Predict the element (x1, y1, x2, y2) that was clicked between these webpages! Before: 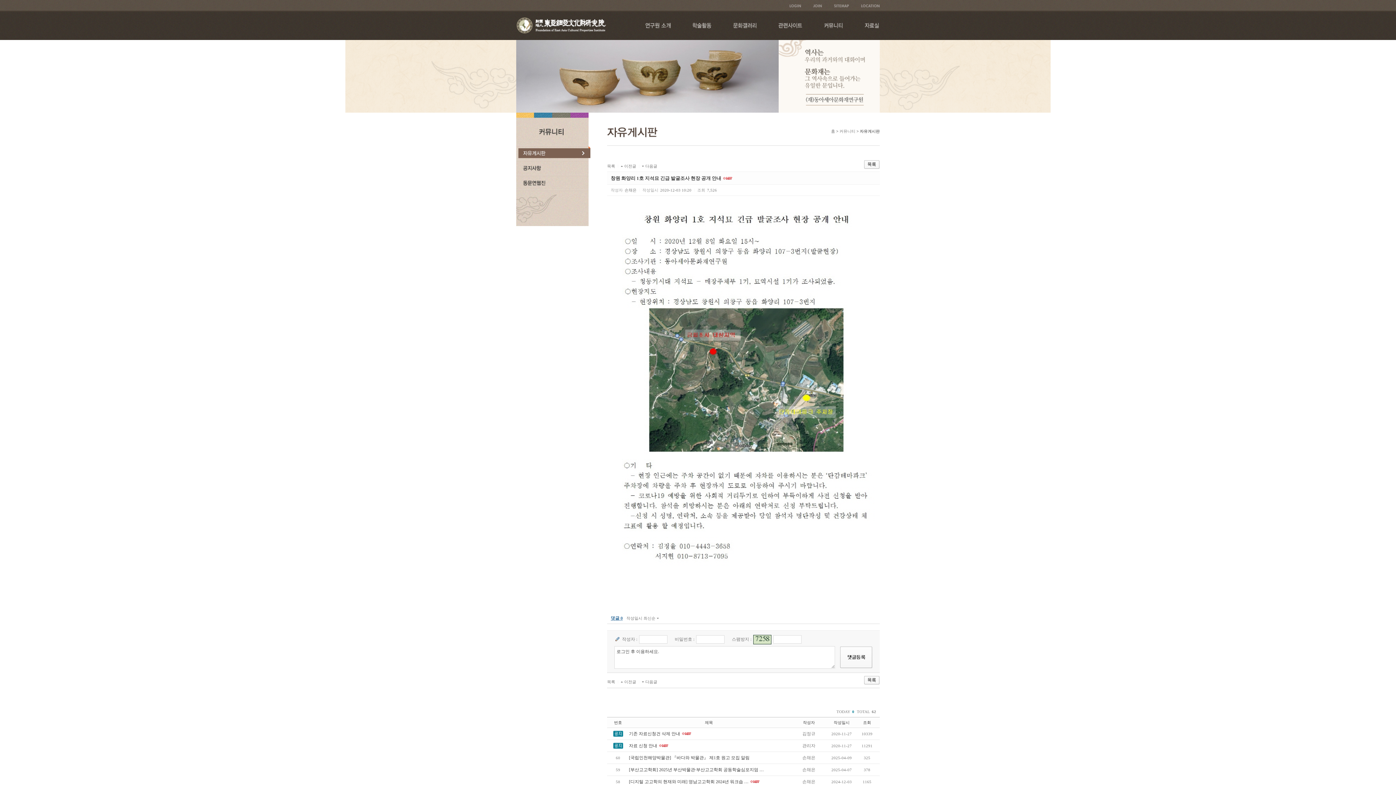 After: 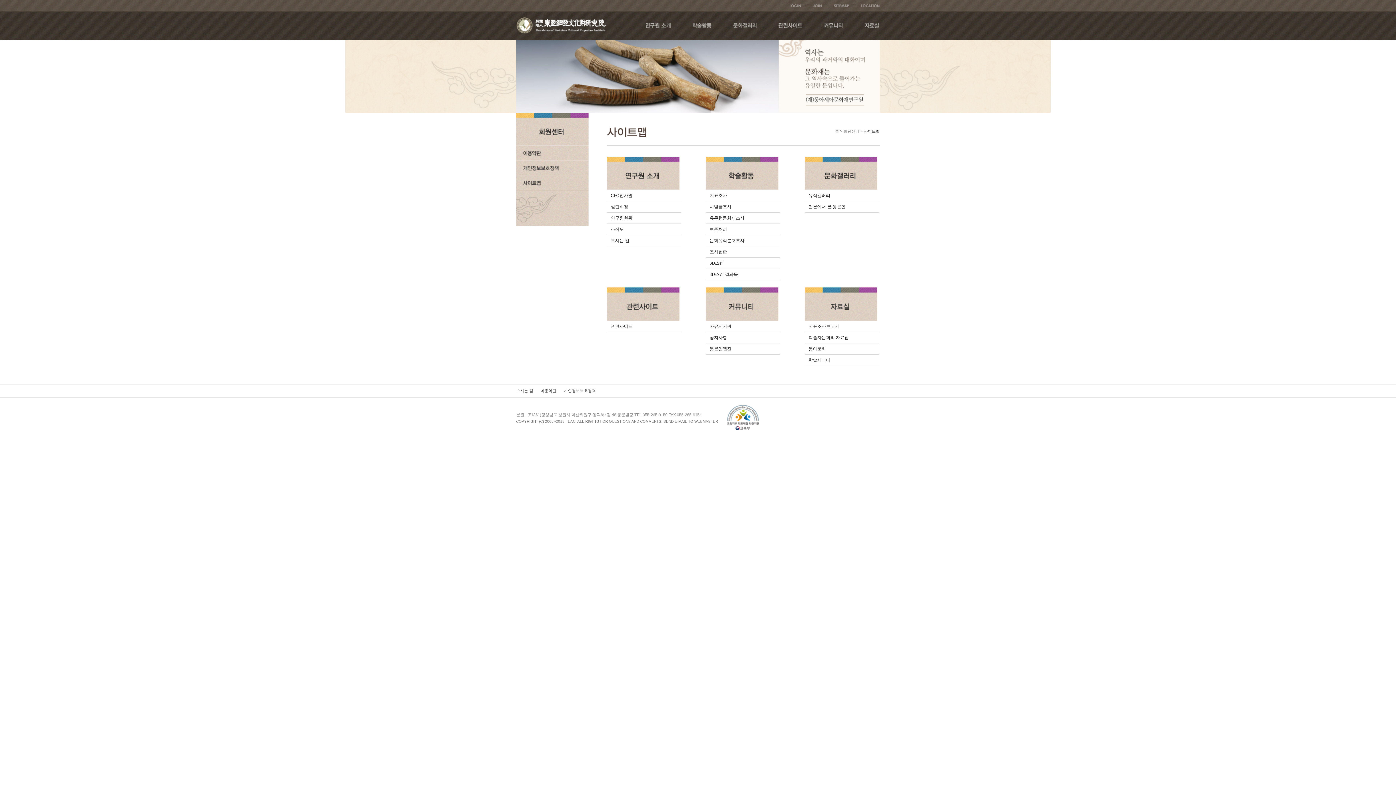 Action: bbox: (834, 3, 857, 8)